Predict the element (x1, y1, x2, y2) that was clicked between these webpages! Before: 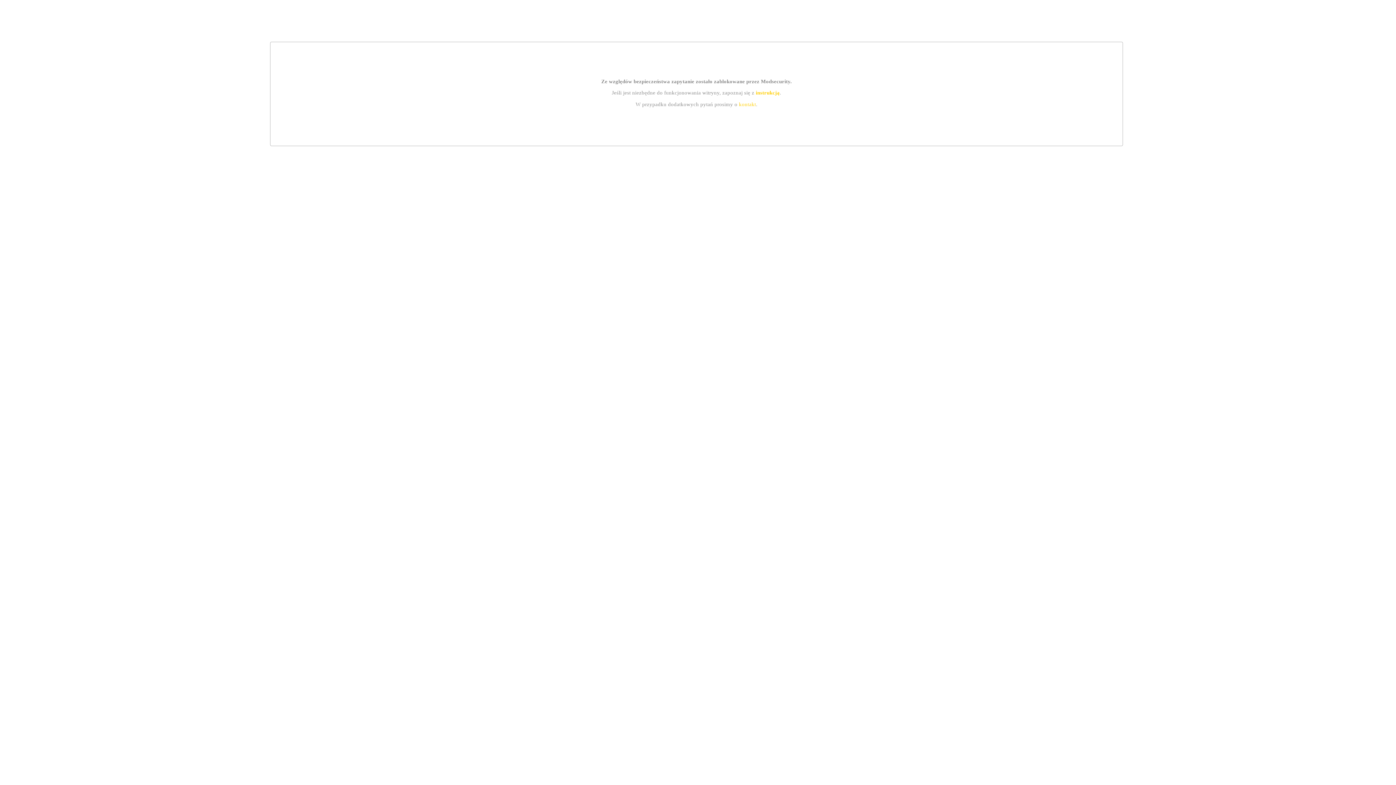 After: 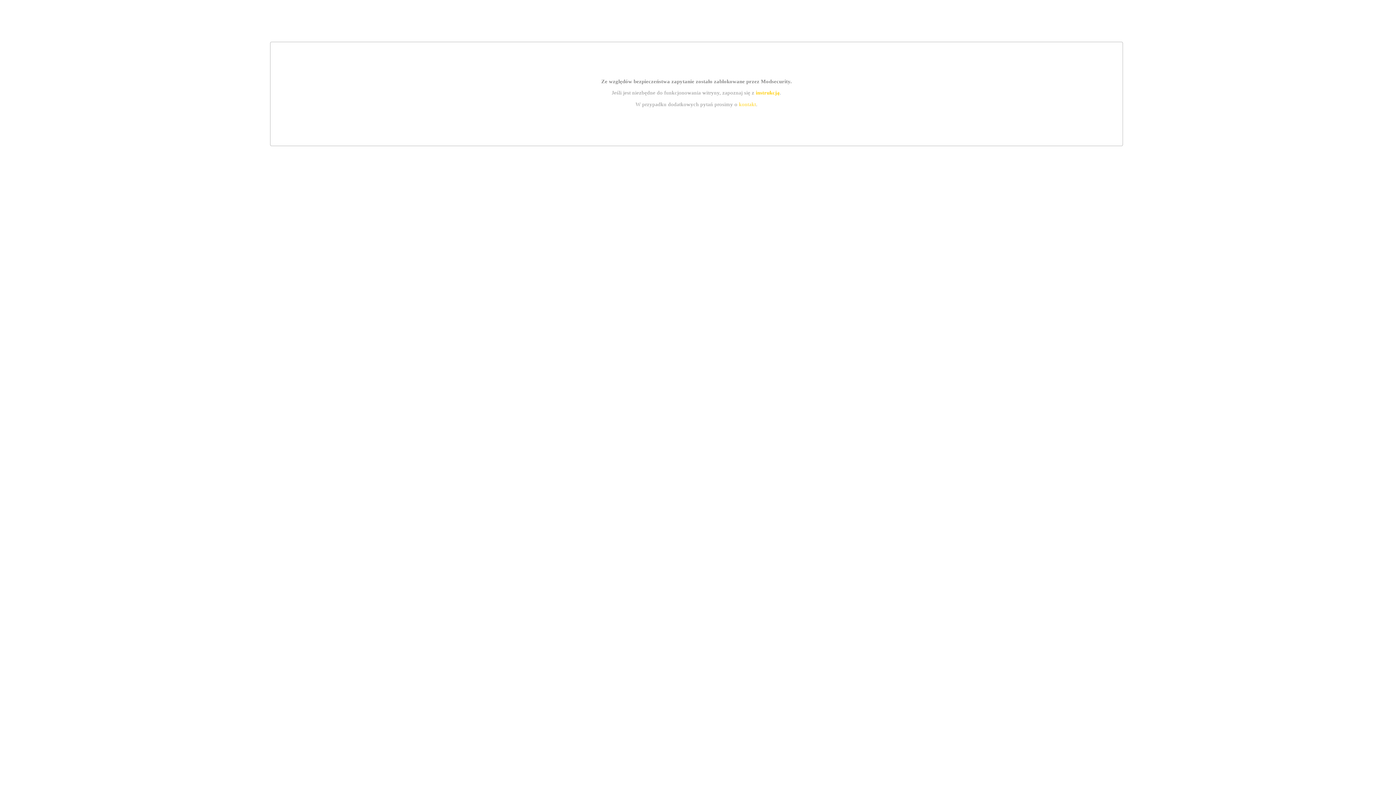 Action: label: instrukcją bbox: (755, 89, 779, 95)